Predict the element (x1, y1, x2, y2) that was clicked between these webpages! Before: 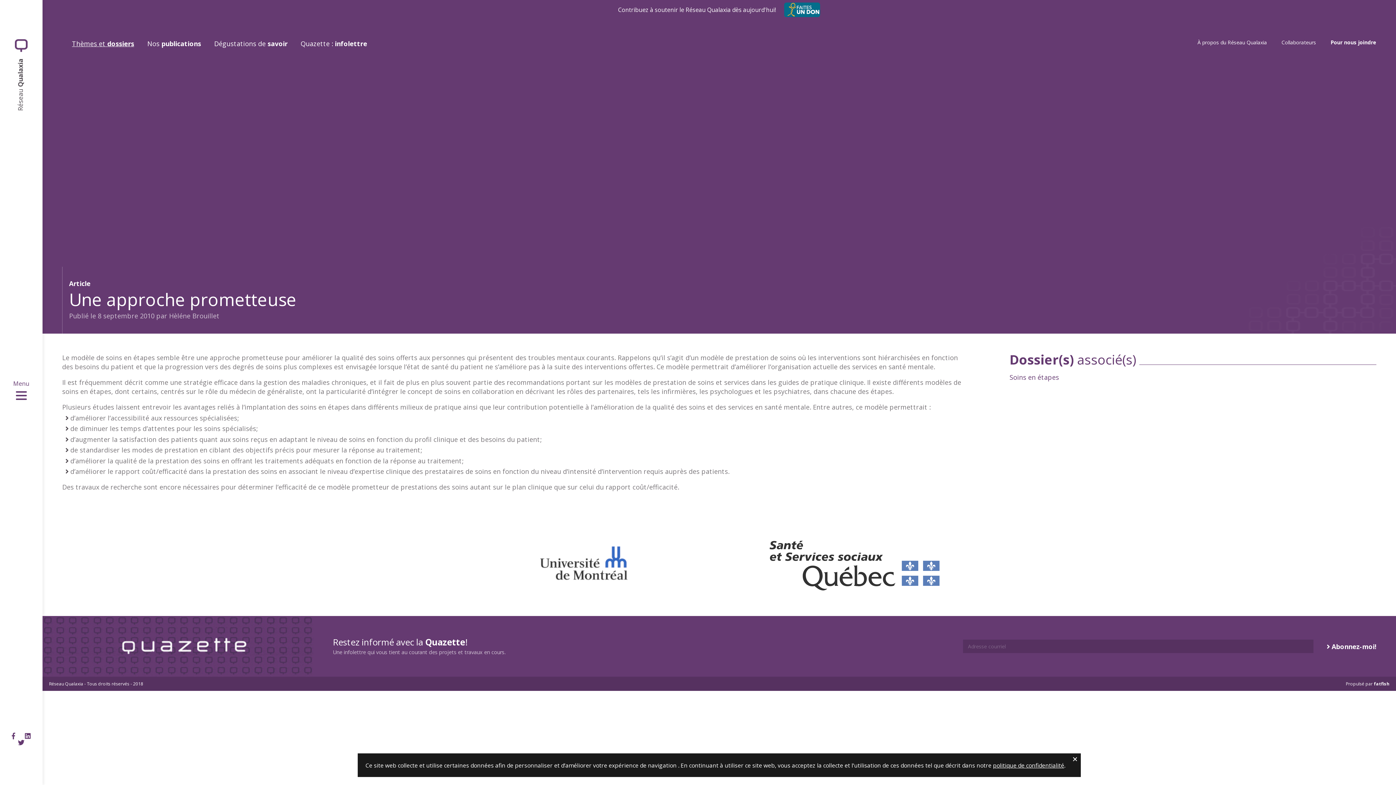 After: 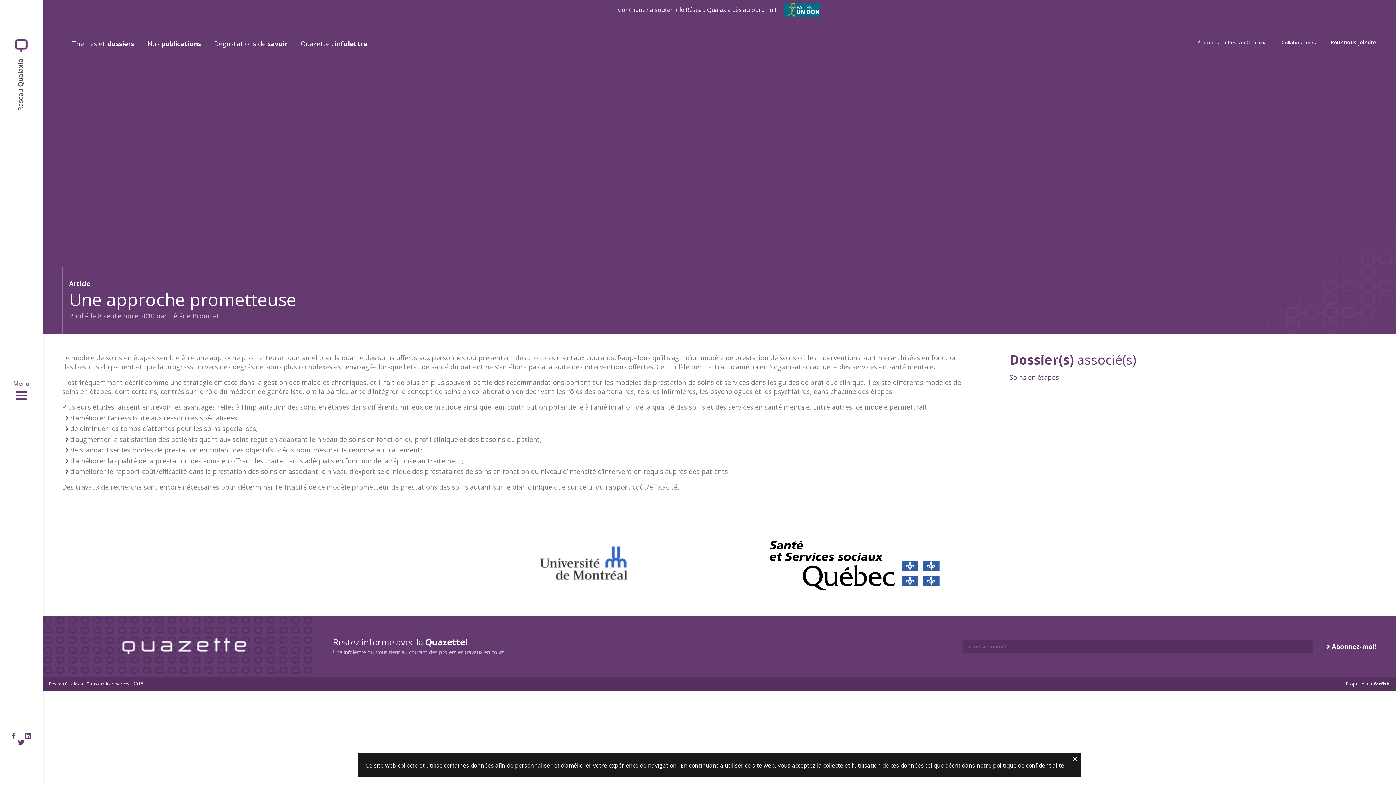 Action: bbox: (719, 524, 990, 603)